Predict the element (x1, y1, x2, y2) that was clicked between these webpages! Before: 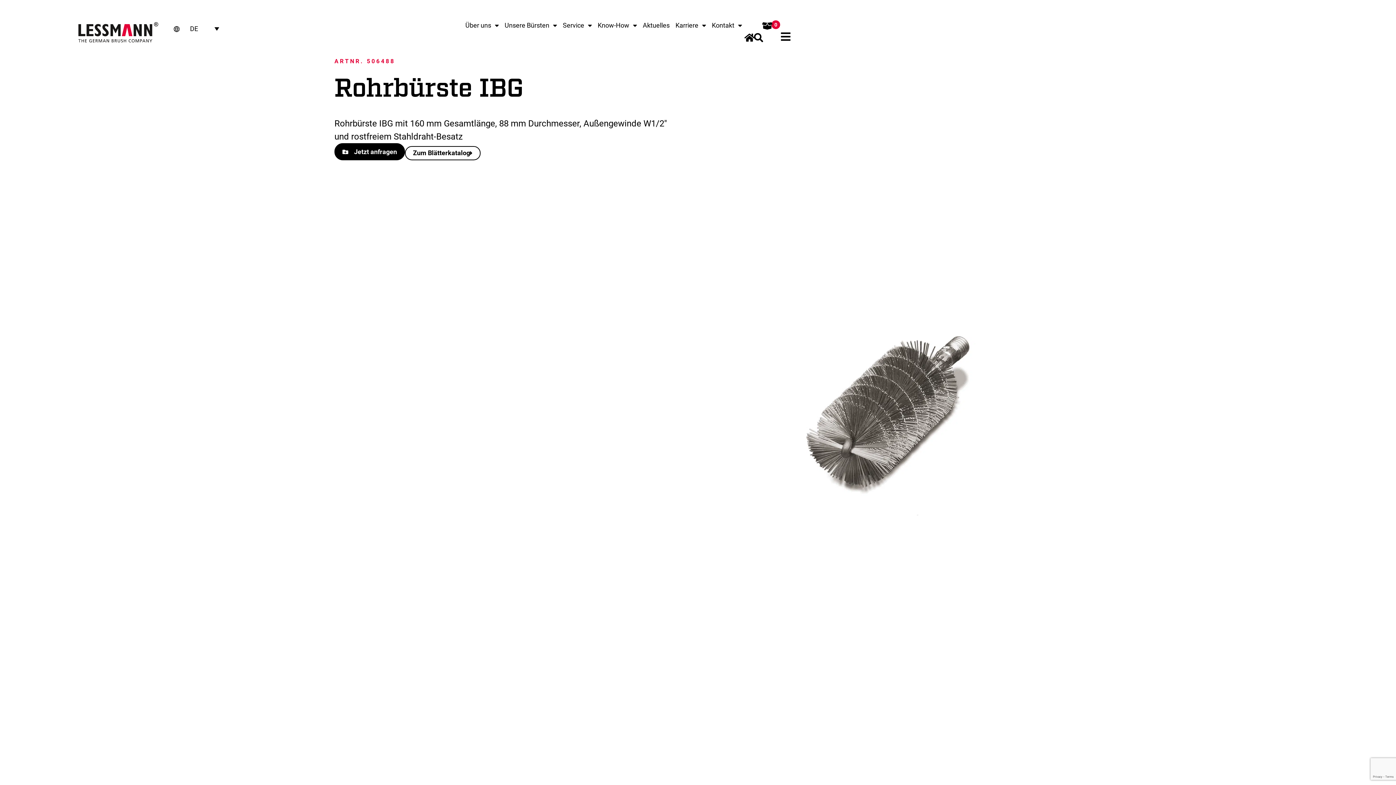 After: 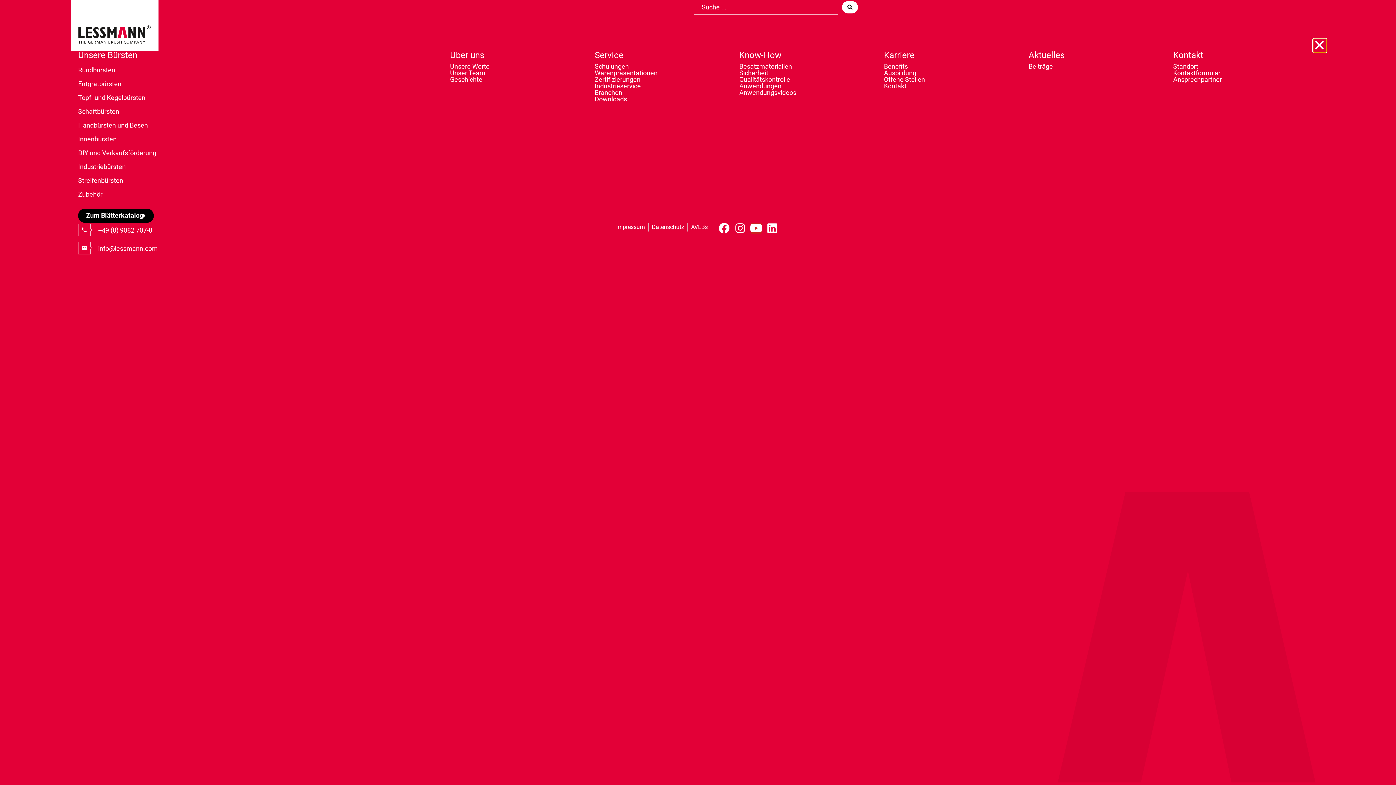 Action: bbox: (780, 31, 791, 42)